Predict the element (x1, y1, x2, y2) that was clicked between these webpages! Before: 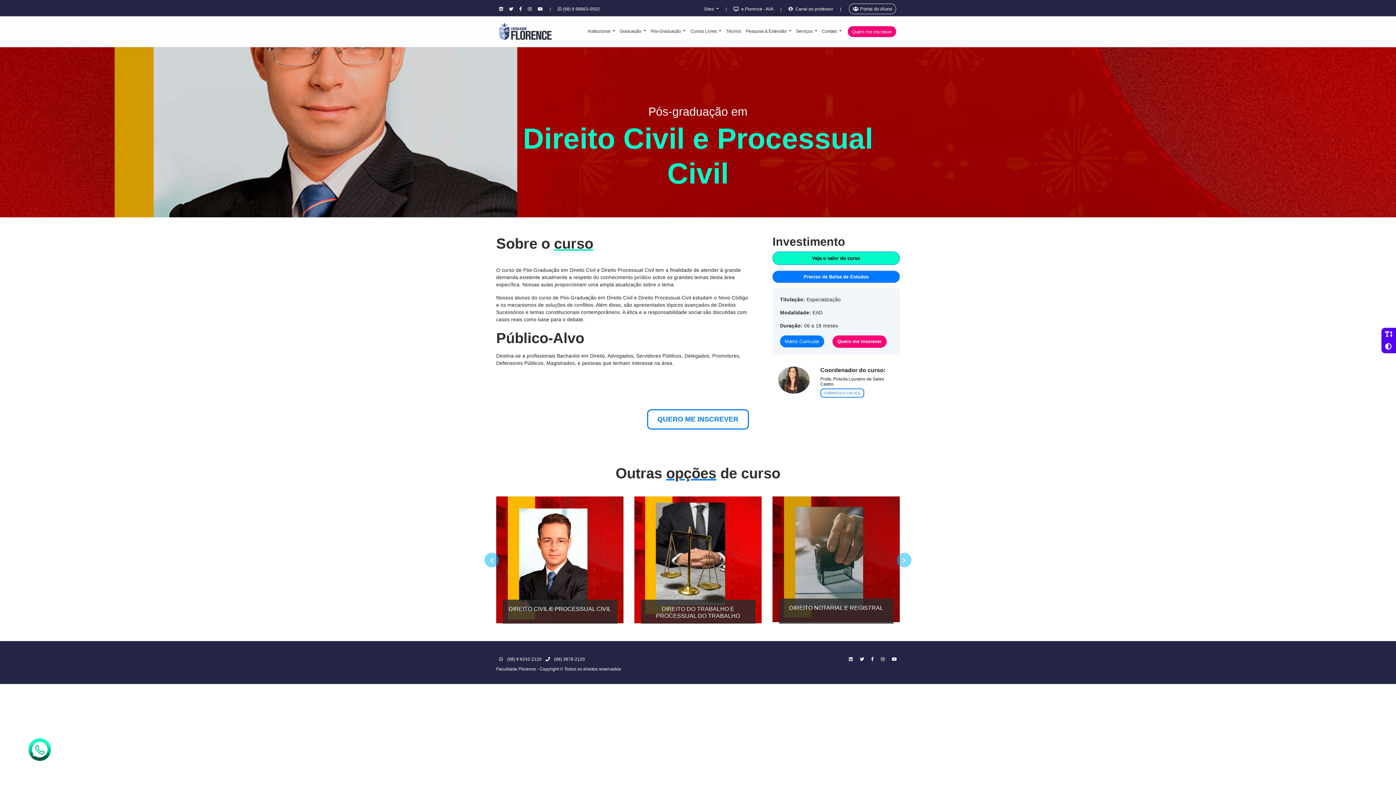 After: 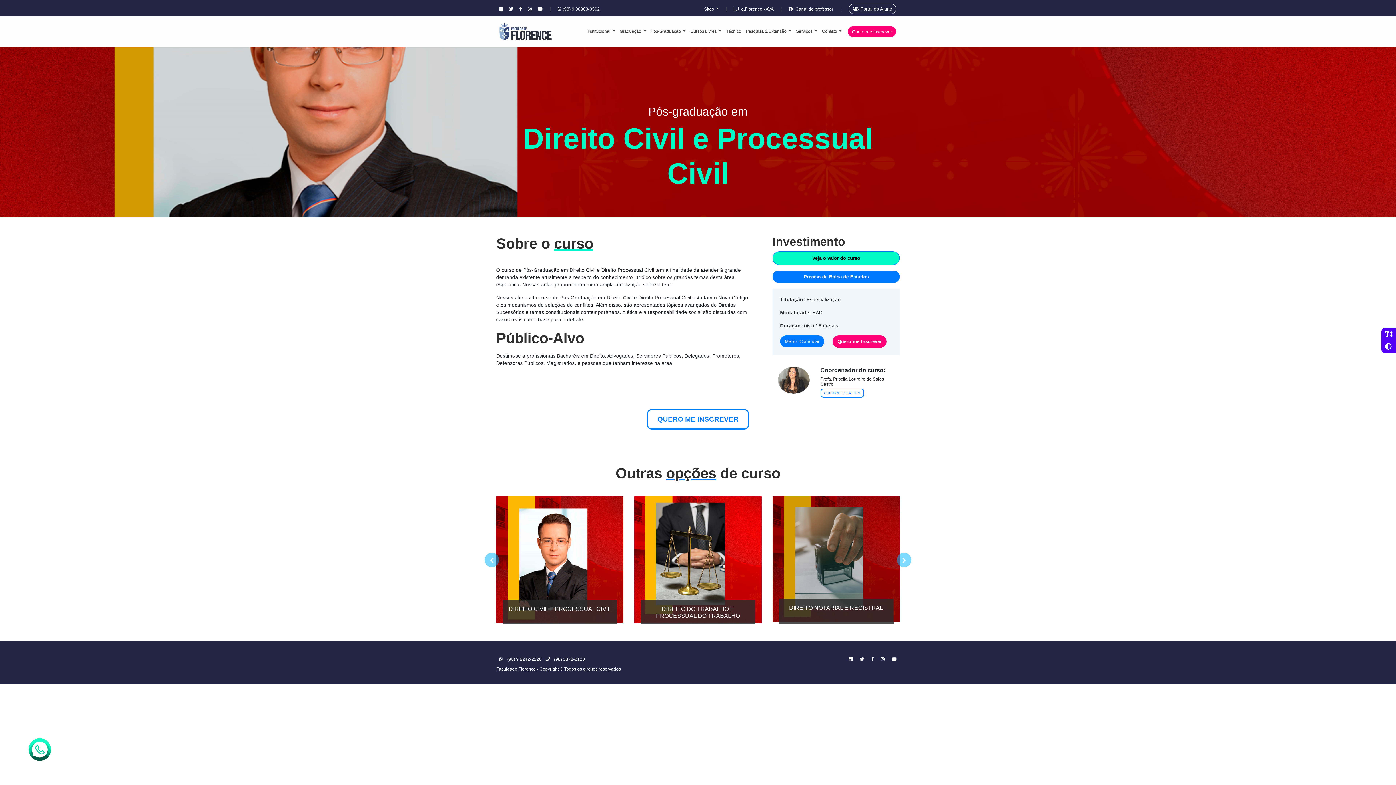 Action: label:  e.Florence - AVA bbox: (730, 2, 776, 15)